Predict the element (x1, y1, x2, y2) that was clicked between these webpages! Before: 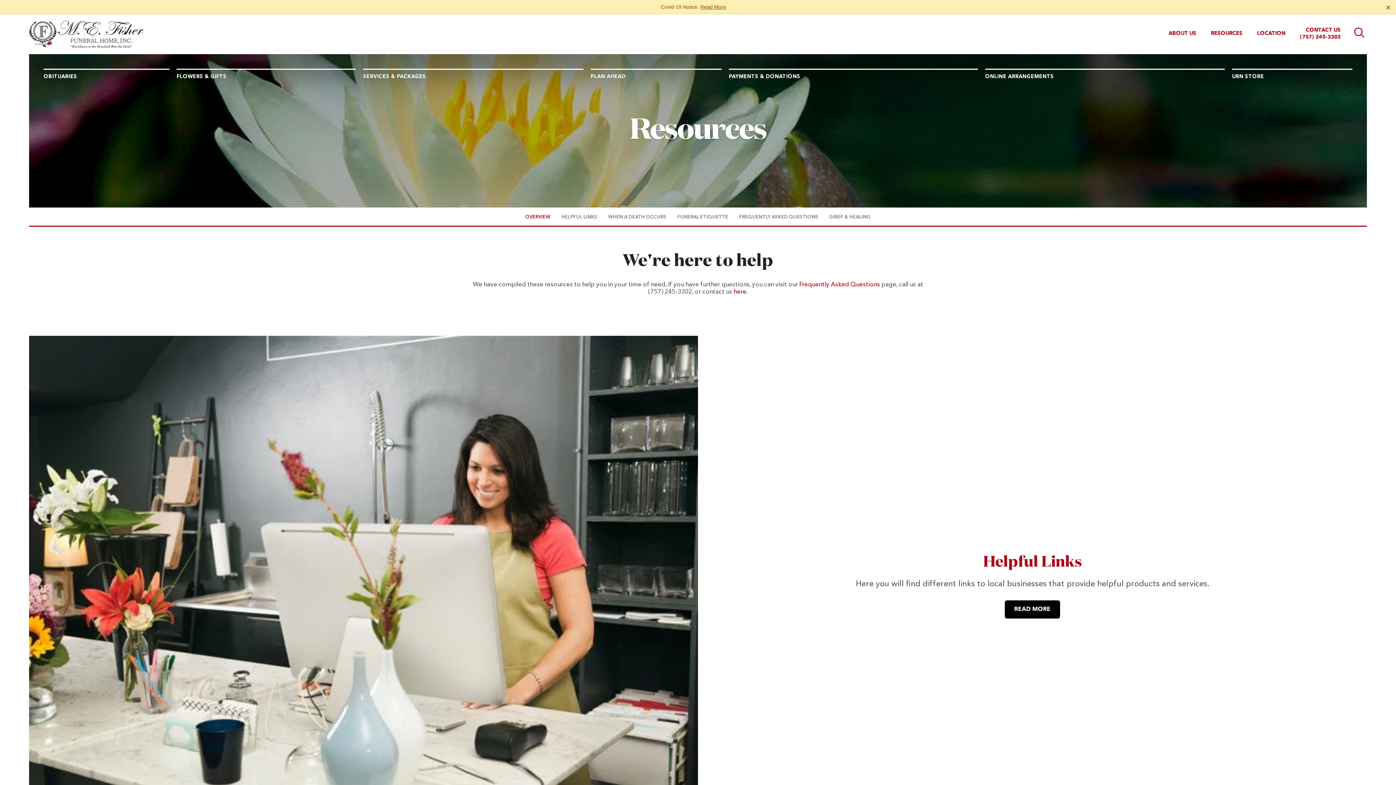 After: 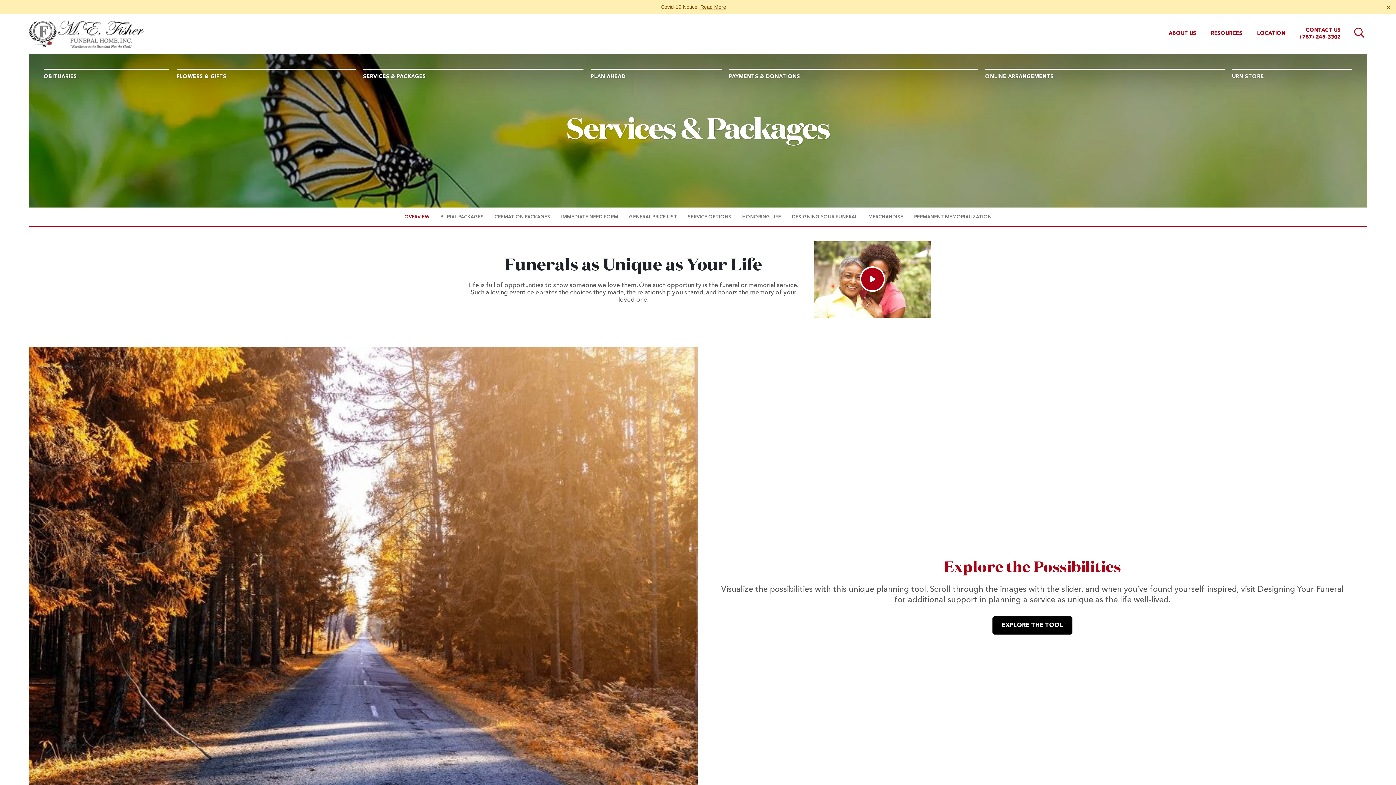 Action: bbox: (363, 68, 583, 84) label: SERVICES & PACKAGES